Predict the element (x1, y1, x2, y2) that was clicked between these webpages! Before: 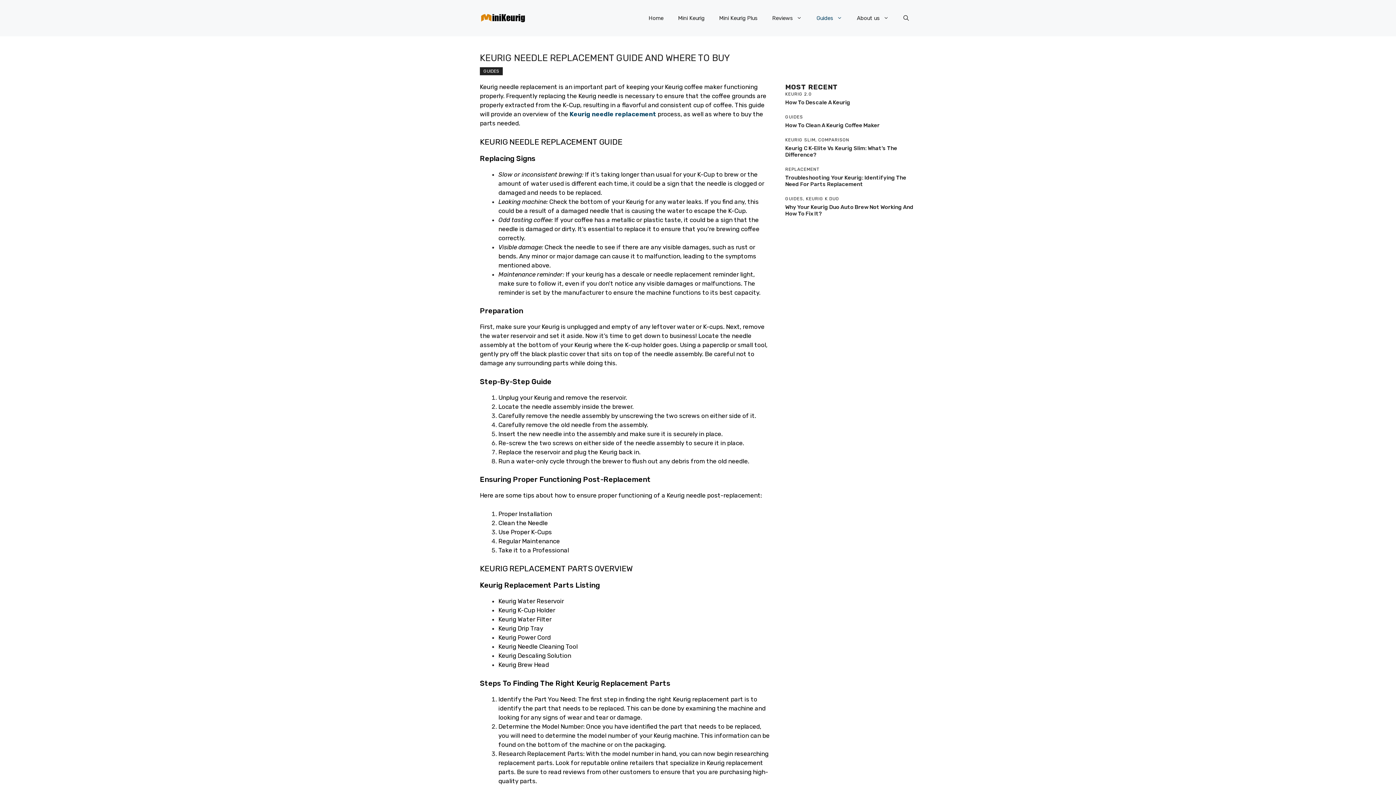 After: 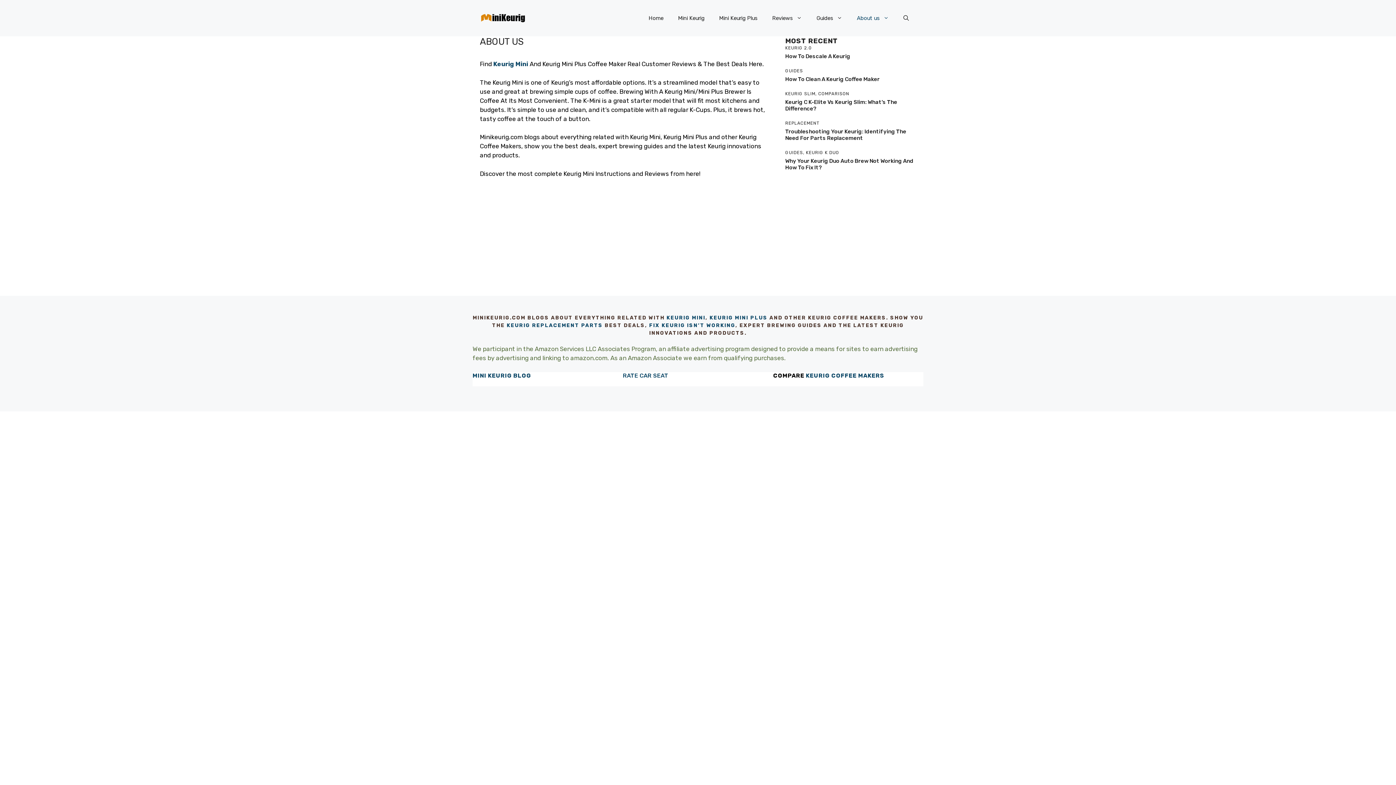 Action: label: About us bbox: (849, 7, 896, 29)